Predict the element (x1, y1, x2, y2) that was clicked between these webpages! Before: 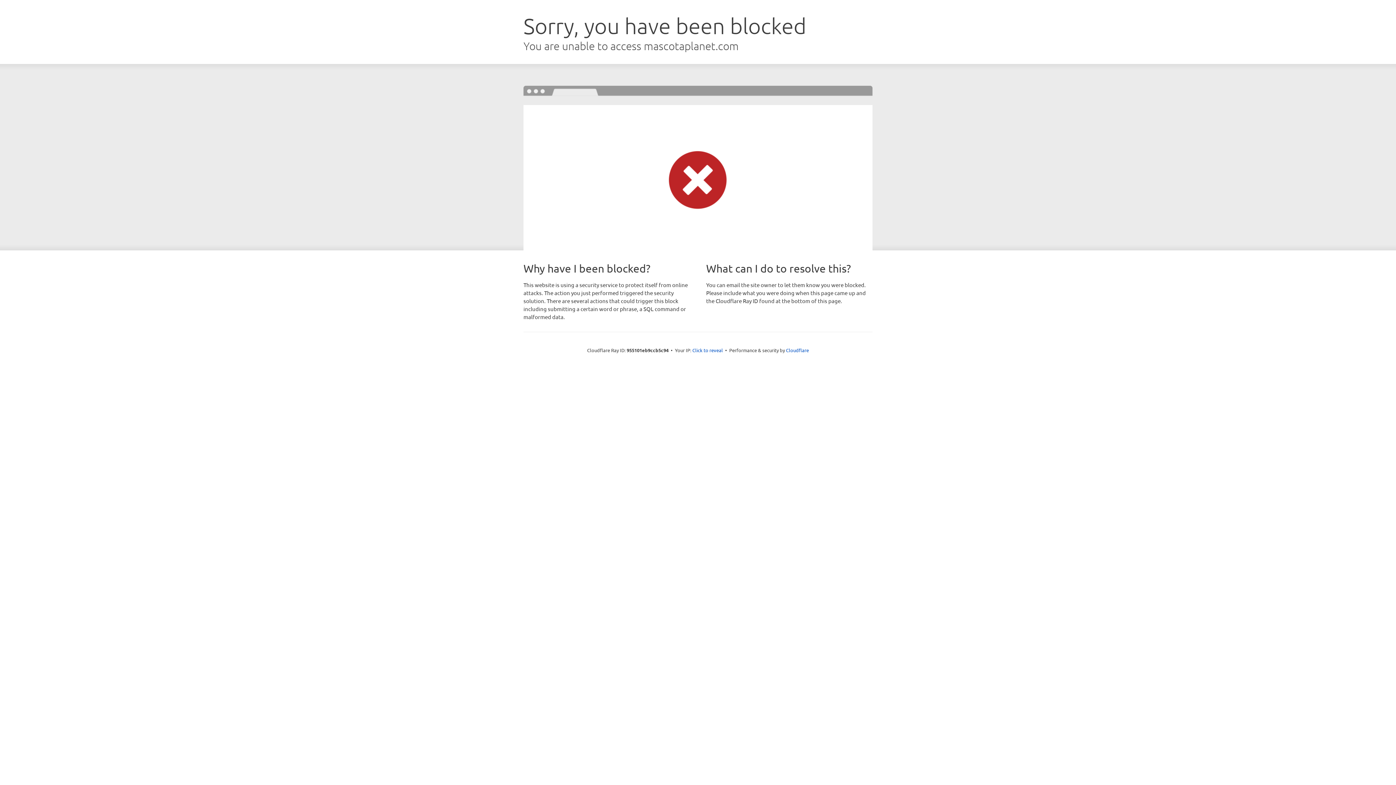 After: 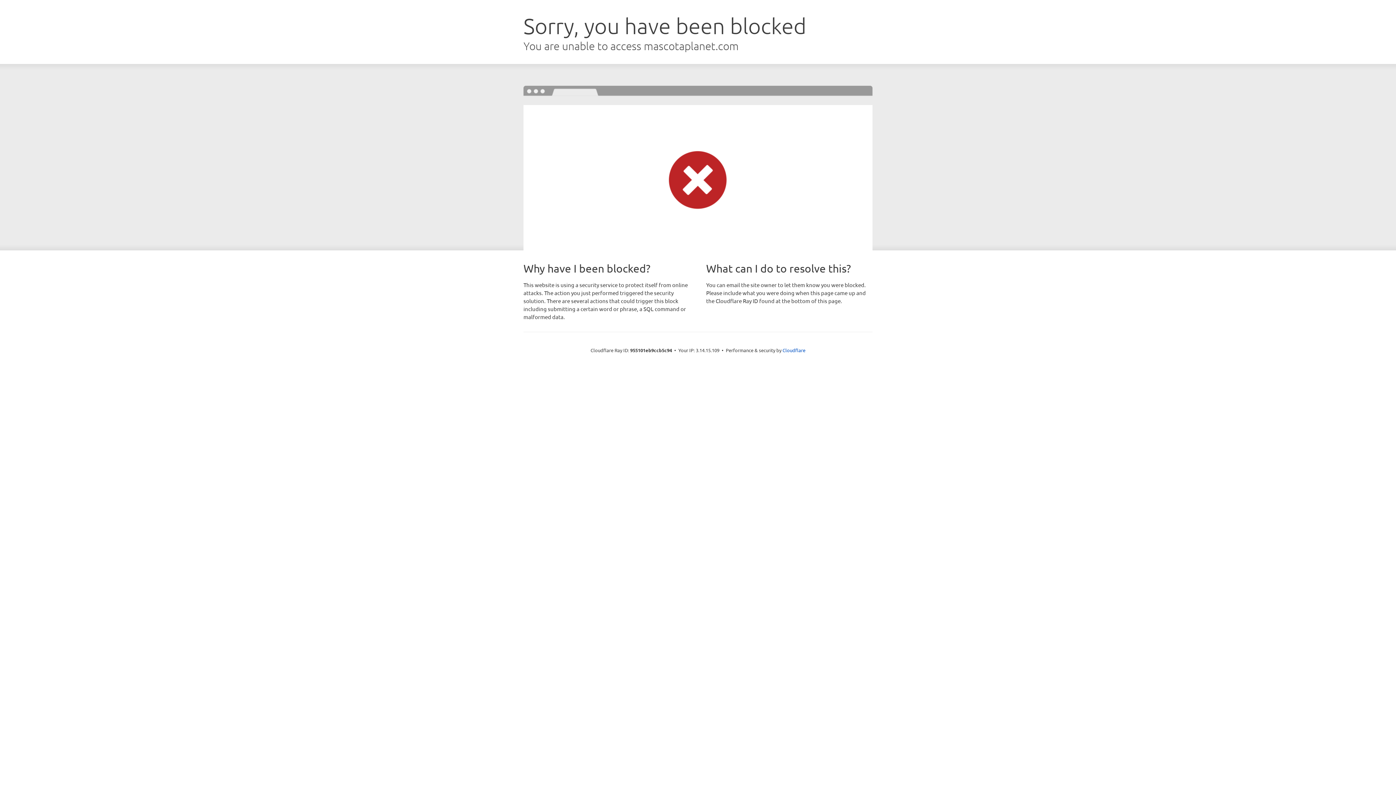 Action: label: Click to reveal bbox: (692, 346, 723, 353)